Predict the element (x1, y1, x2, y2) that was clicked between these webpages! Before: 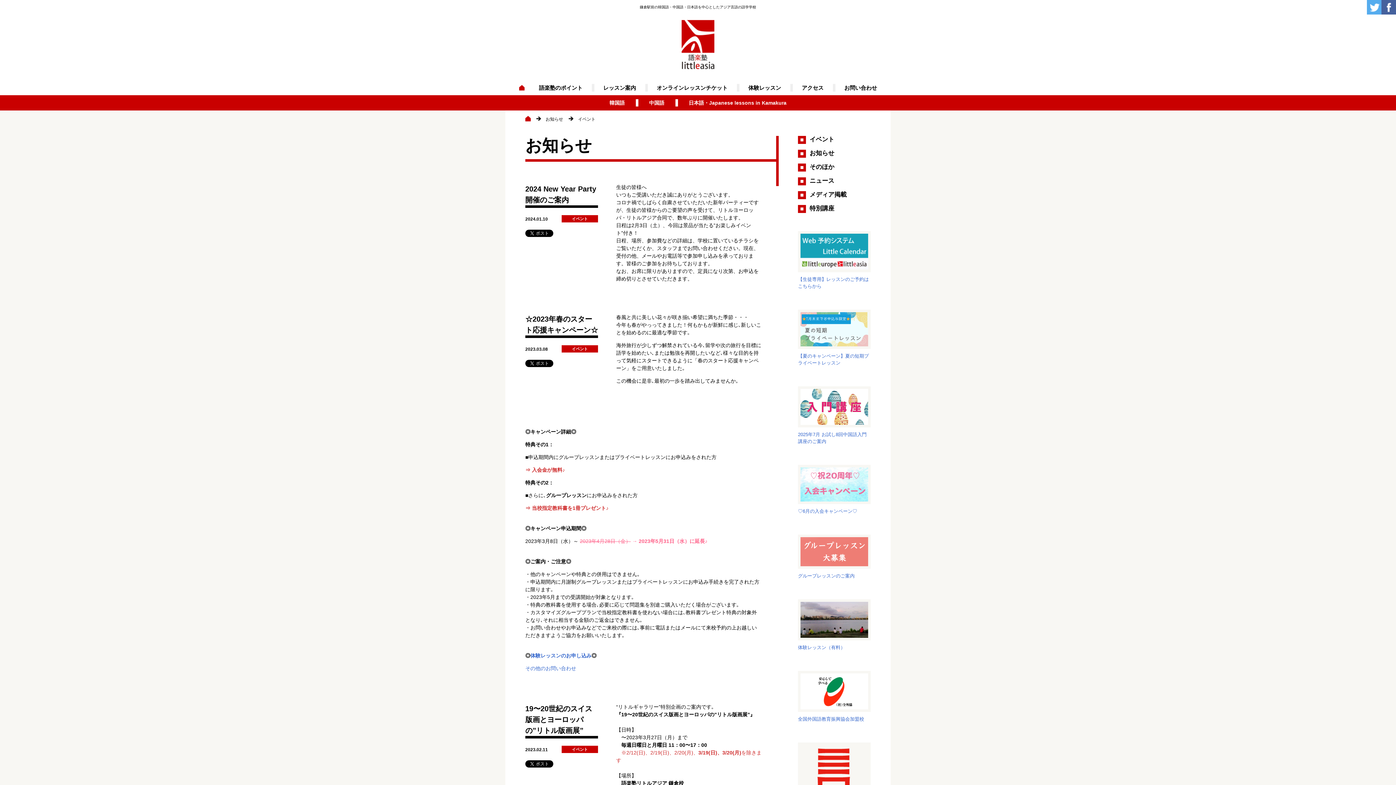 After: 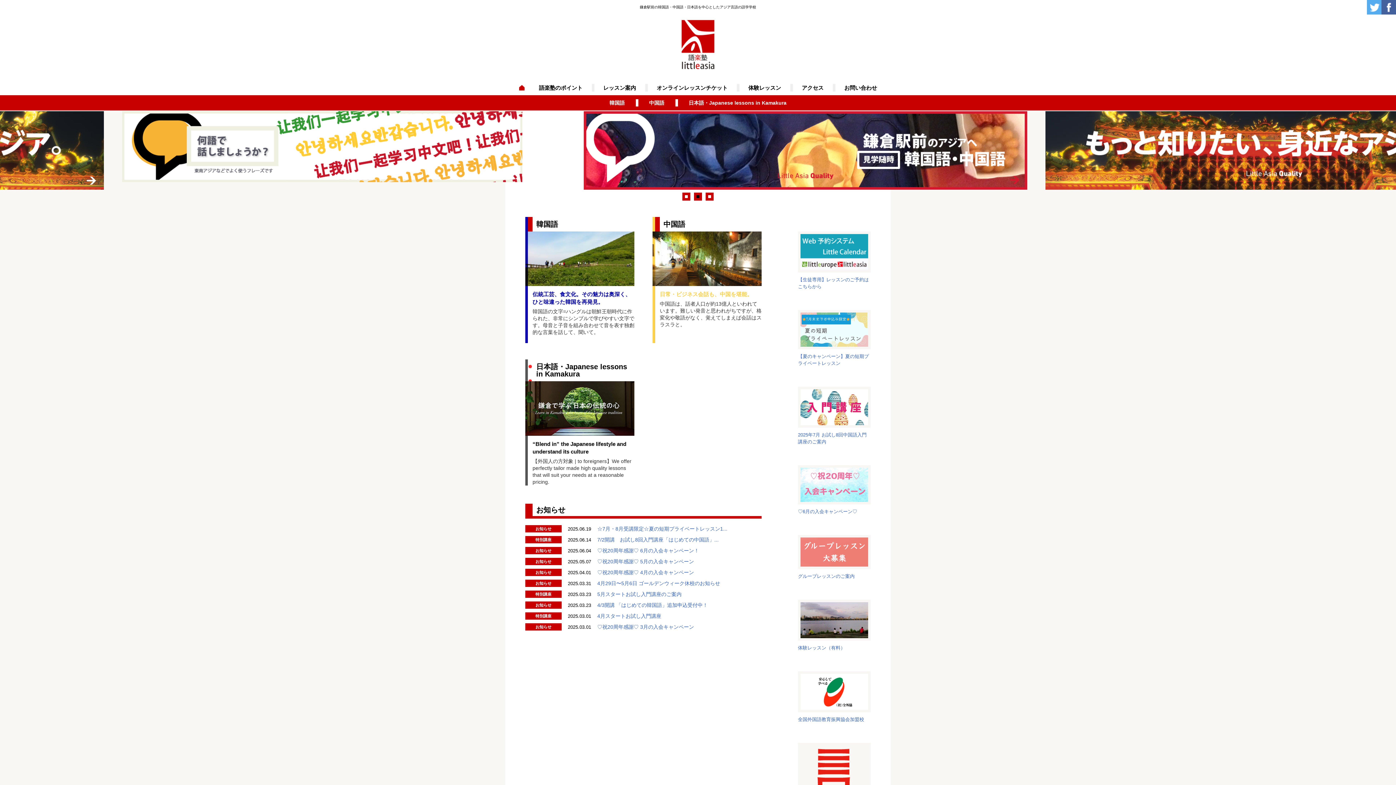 Action: bbox: (510, 84, 530, 91)